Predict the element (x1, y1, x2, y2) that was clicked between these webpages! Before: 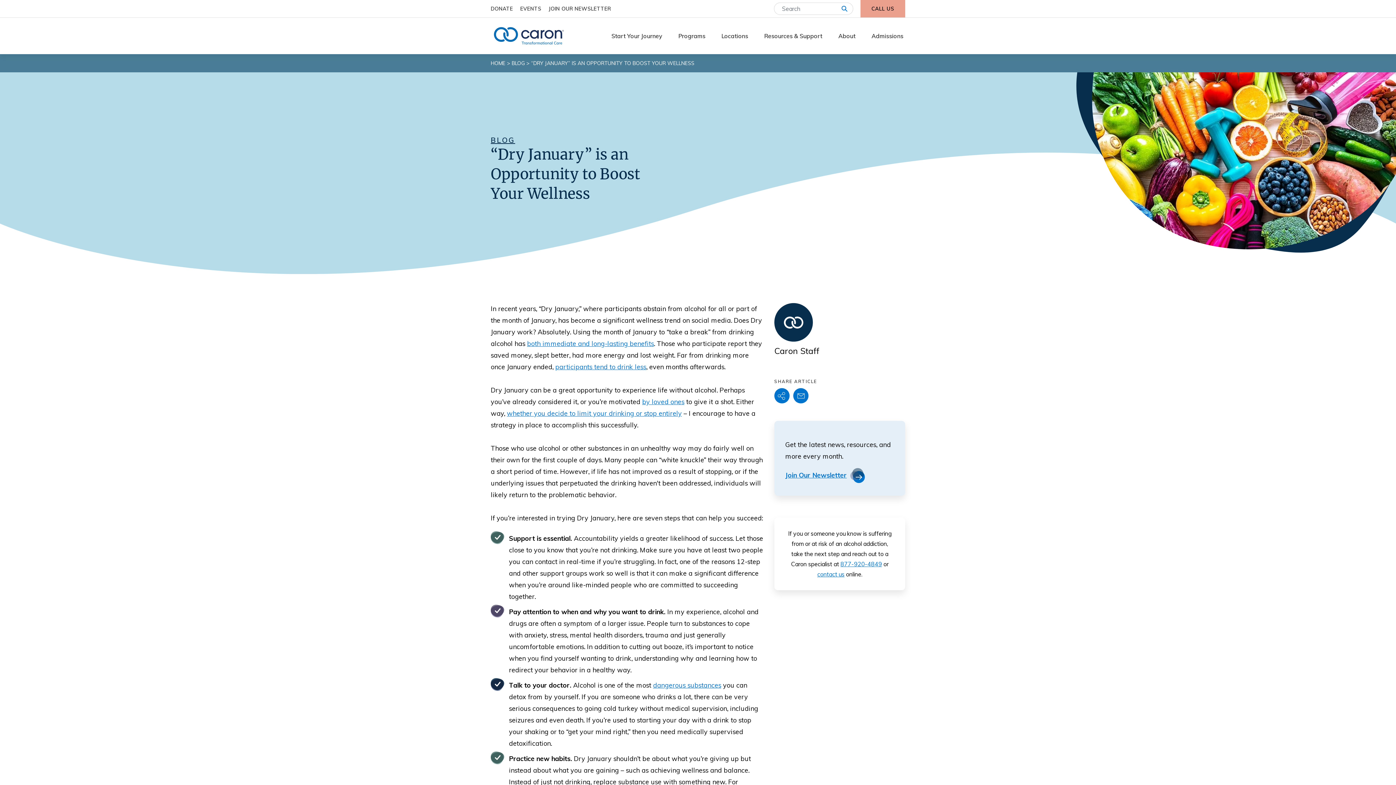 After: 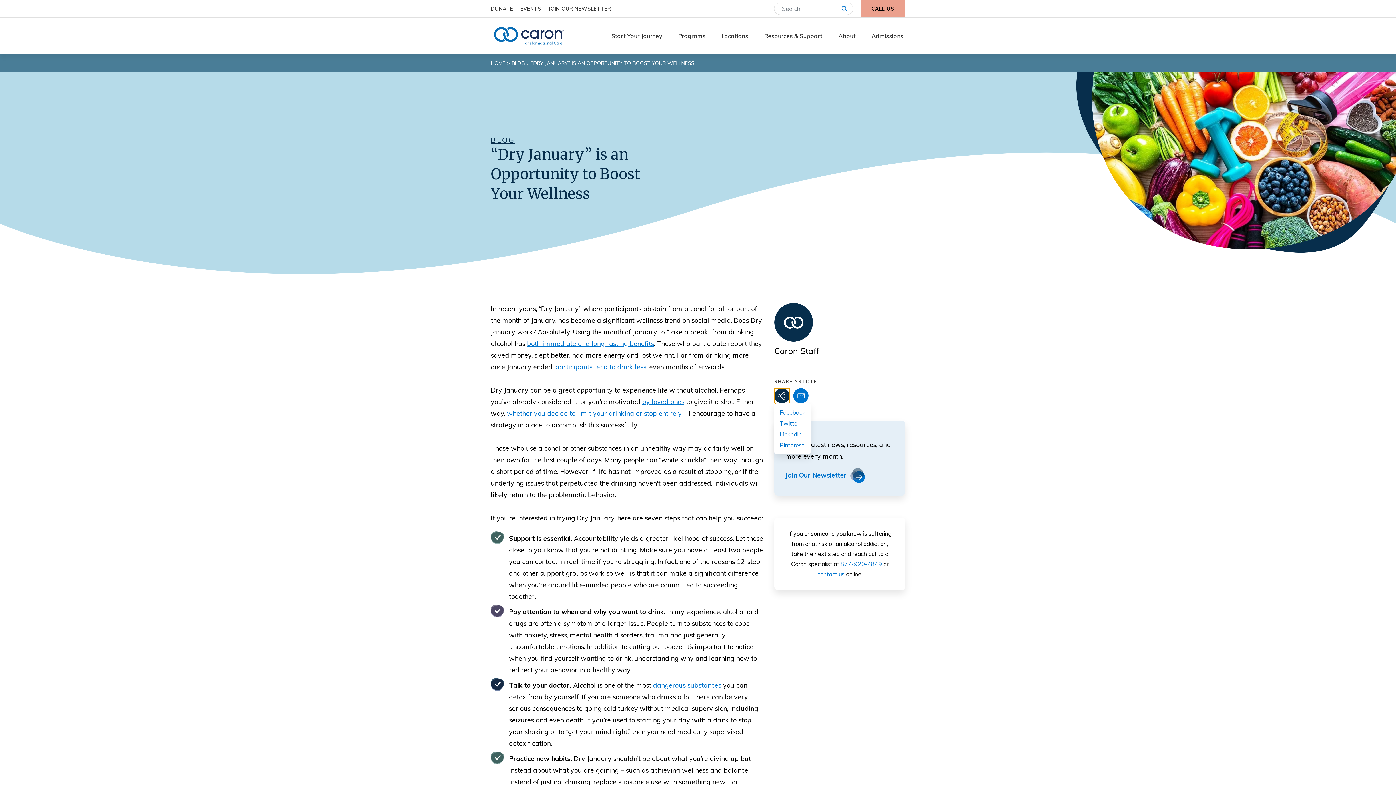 Action: label: Share Options bbox: (774, 388, 789, 403)